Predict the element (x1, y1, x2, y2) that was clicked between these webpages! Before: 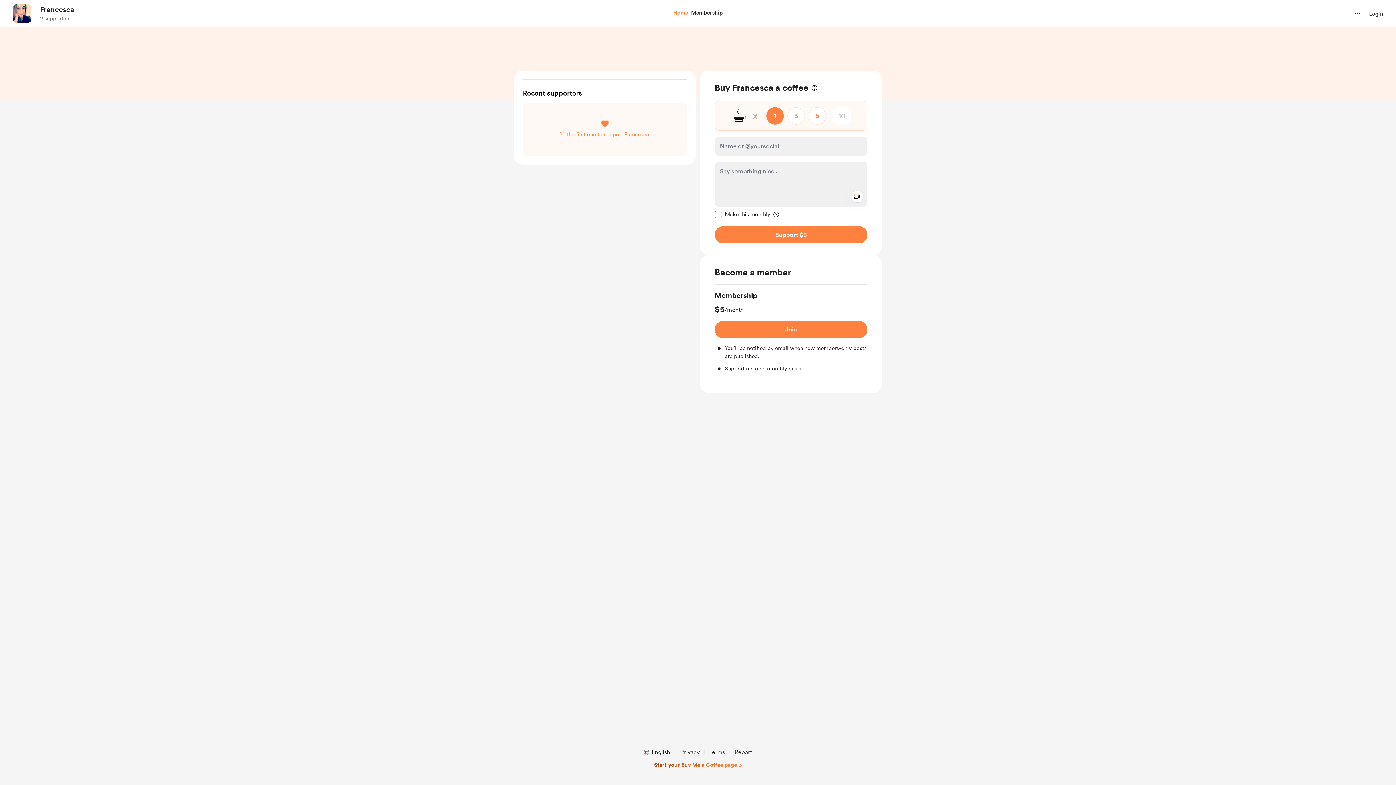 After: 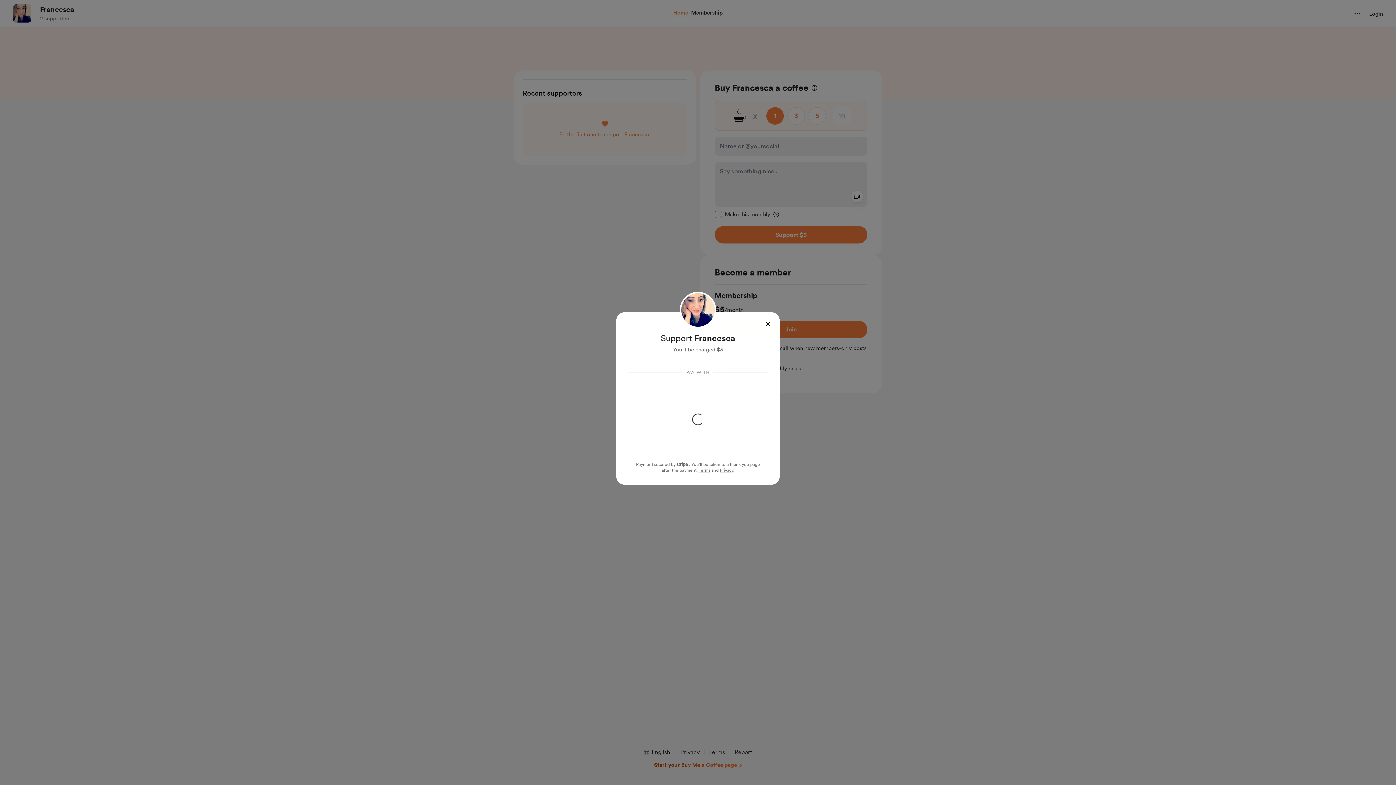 Action: bbox: (714, 226, 867, 243) label: Support with 3 United States Dollar 